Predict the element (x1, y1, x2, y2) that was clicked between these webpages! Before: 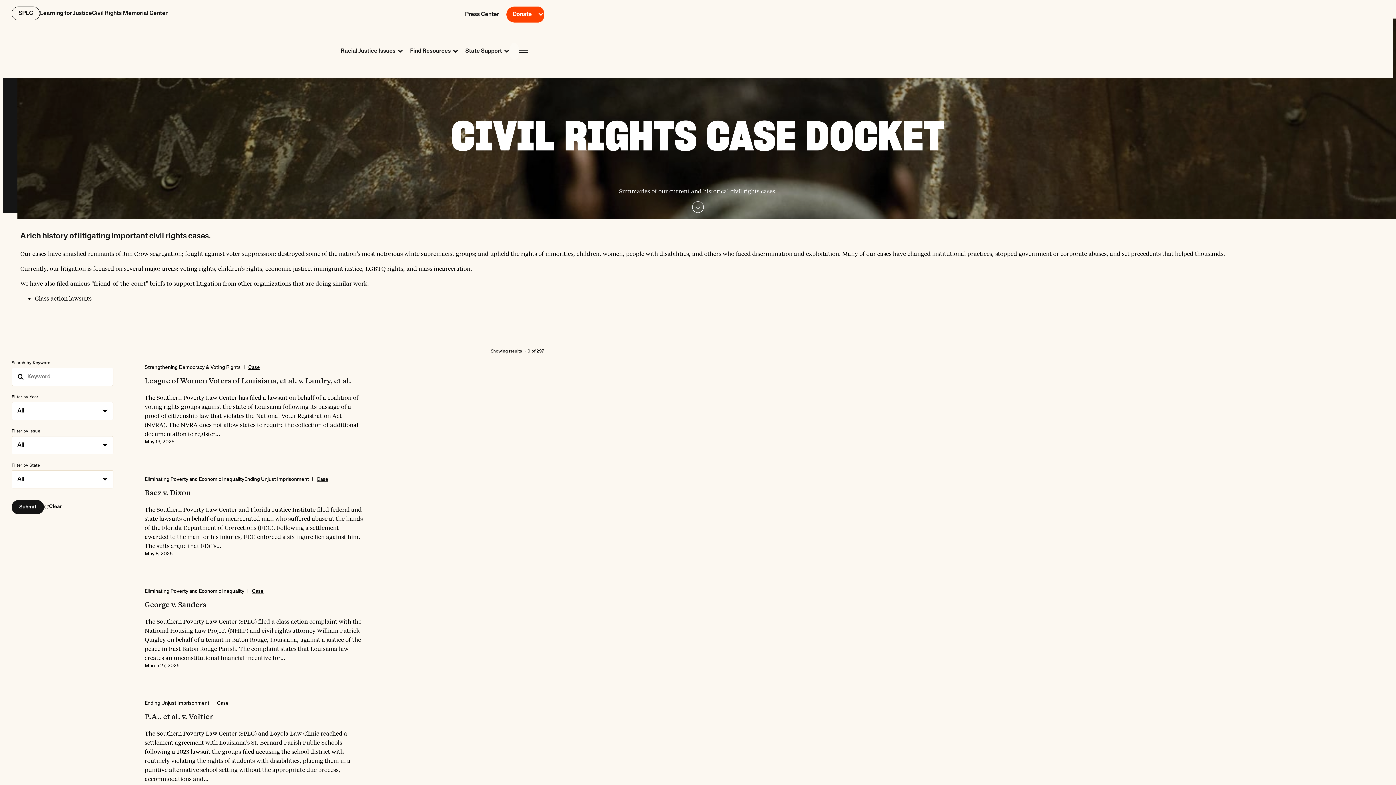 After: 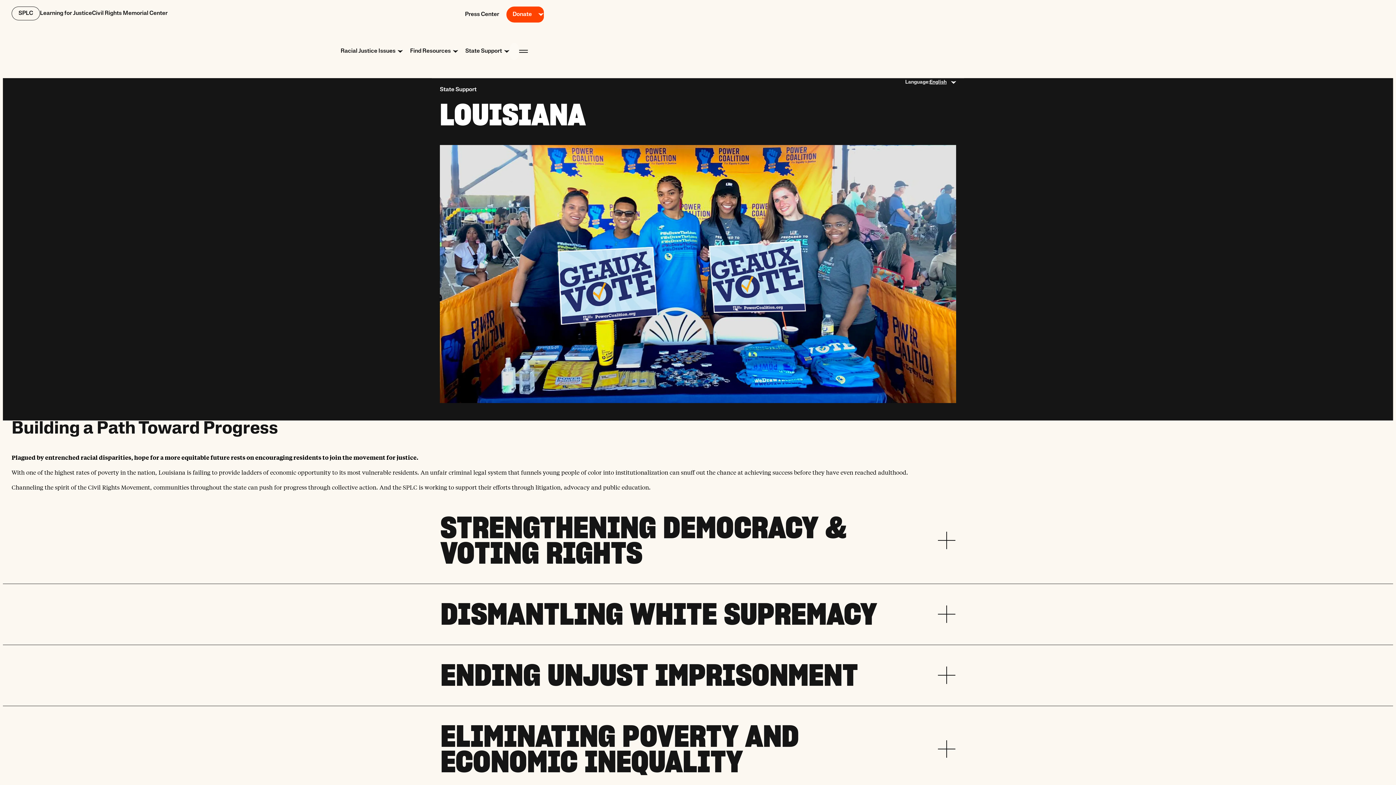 Action: label: Louisiana bbox: (421, 123, 461, 139)